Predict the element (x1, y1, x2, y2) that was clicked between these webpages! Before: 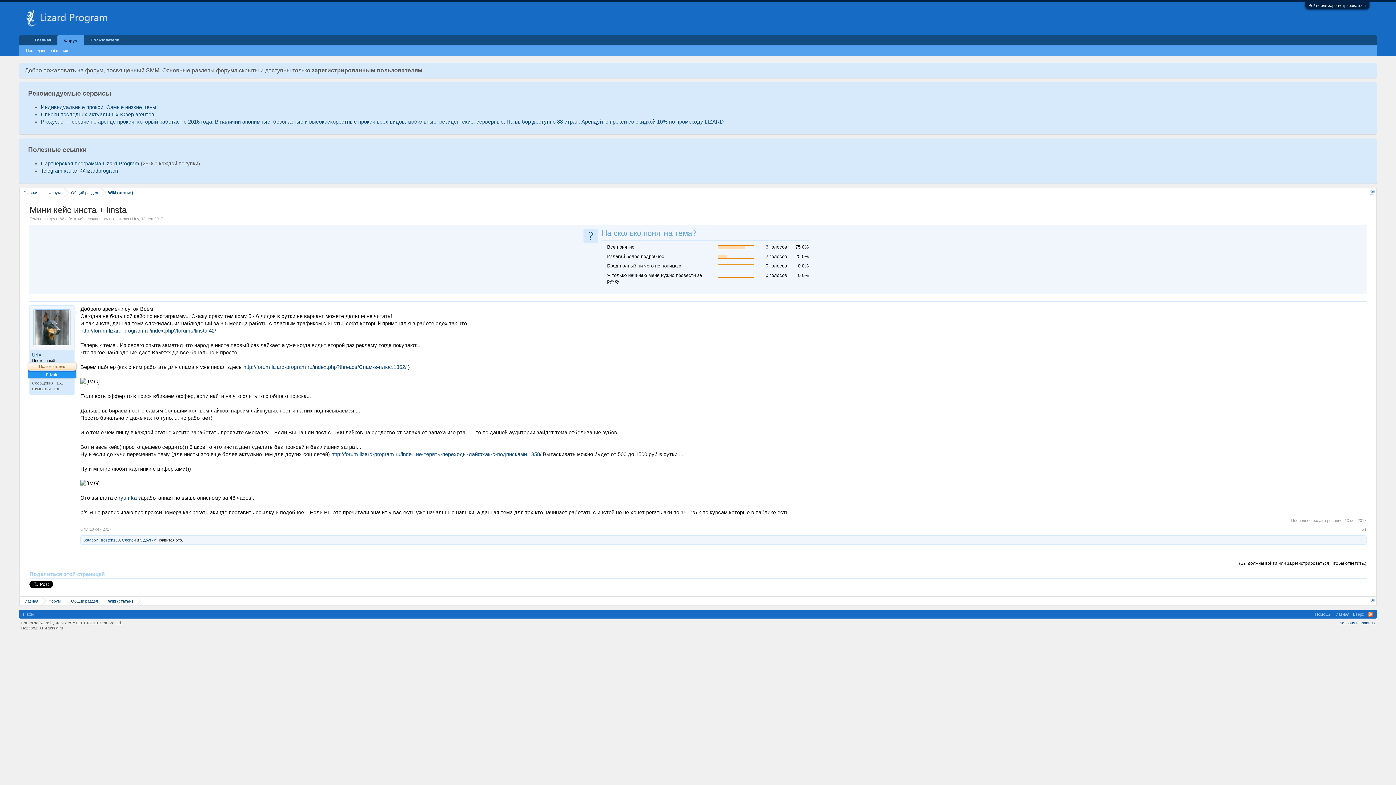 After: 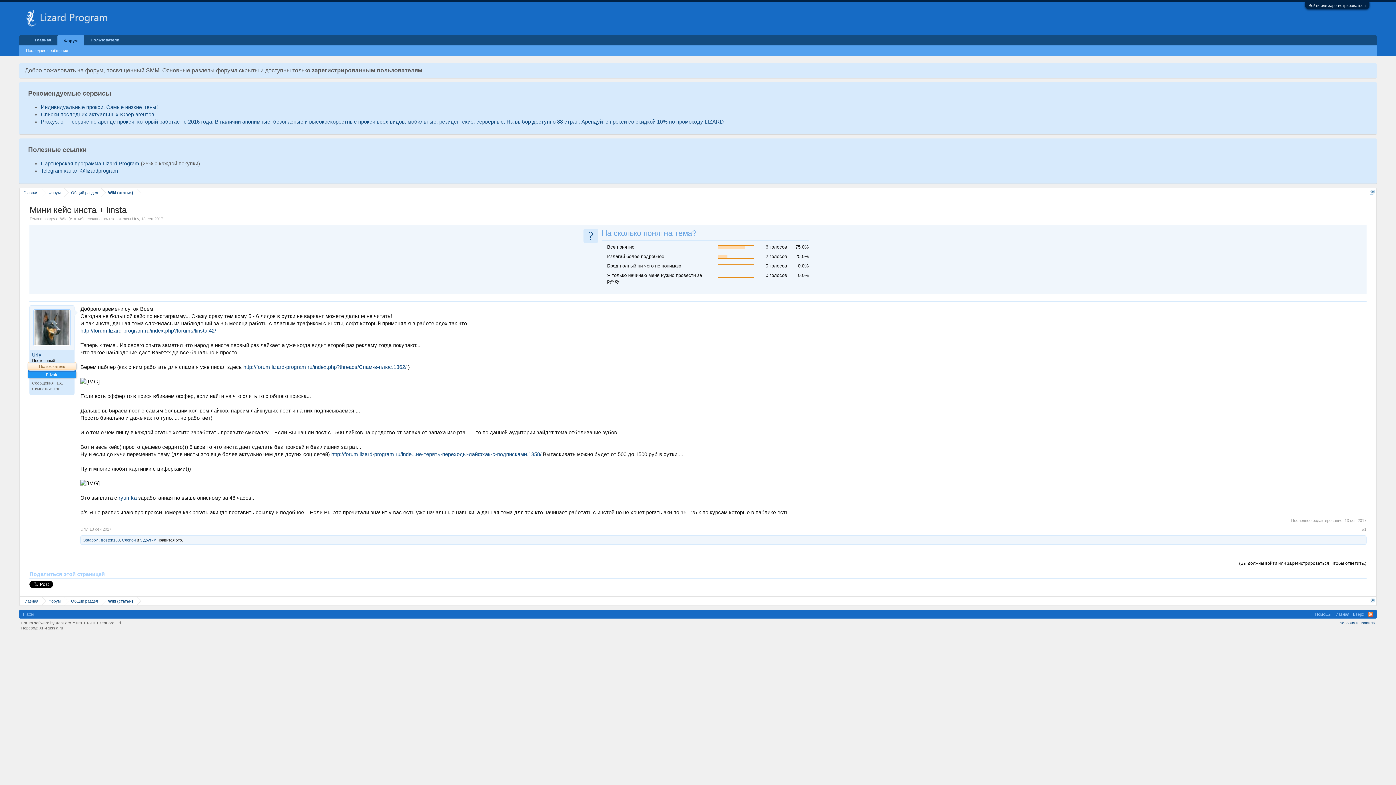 Action: label: 13 сен 2017 bbox: (141, 216, 163, 220)